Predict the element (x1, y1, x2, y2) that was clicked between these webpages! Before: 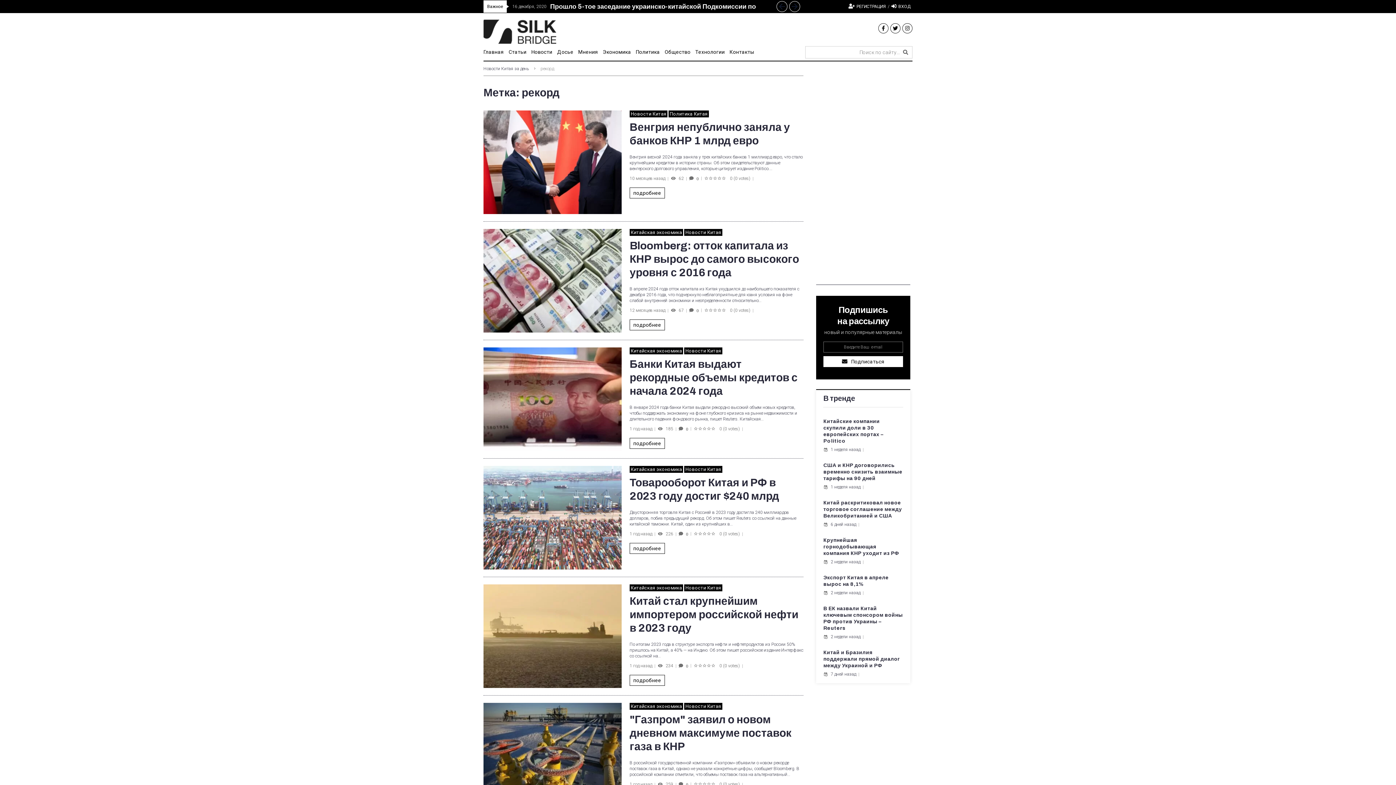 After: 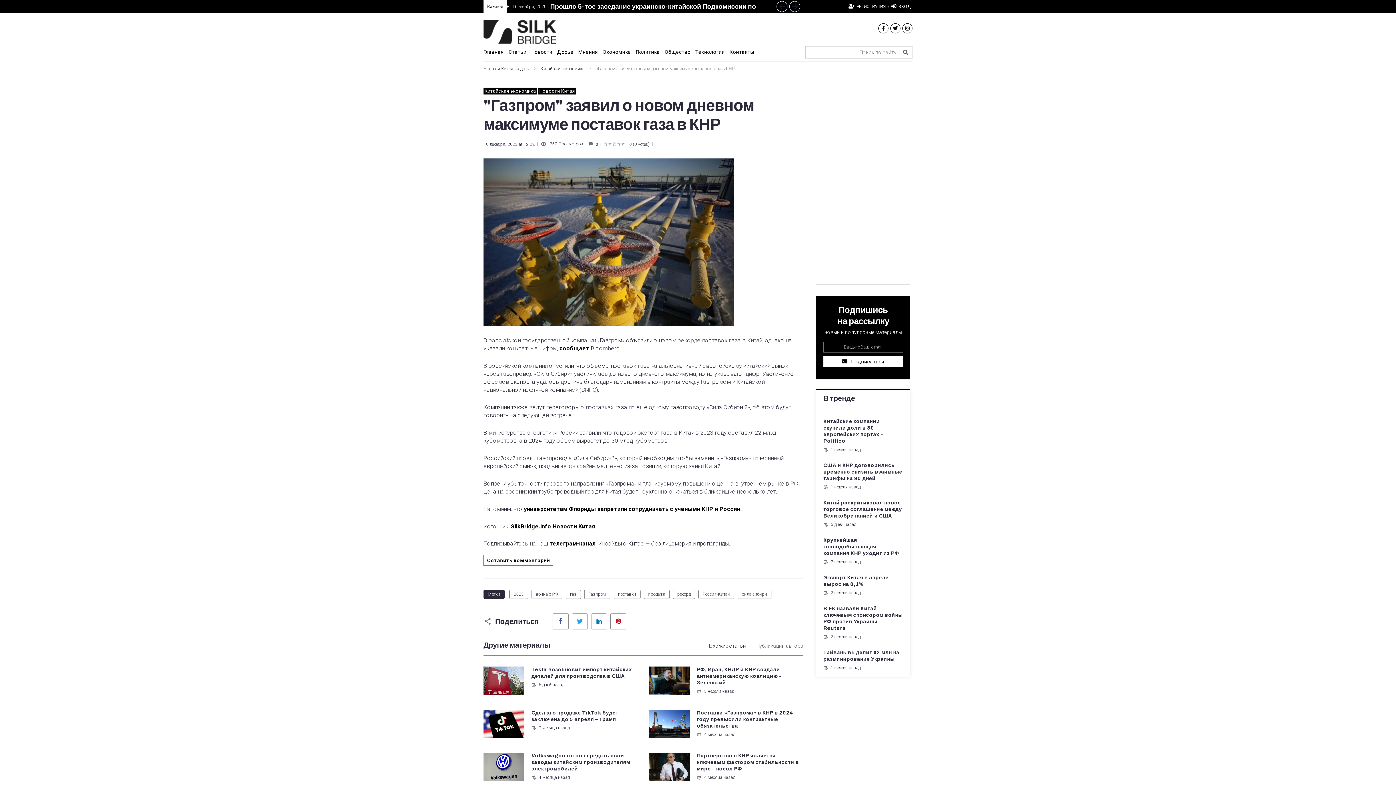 Action: bbox: (483, 703, 621, 806)